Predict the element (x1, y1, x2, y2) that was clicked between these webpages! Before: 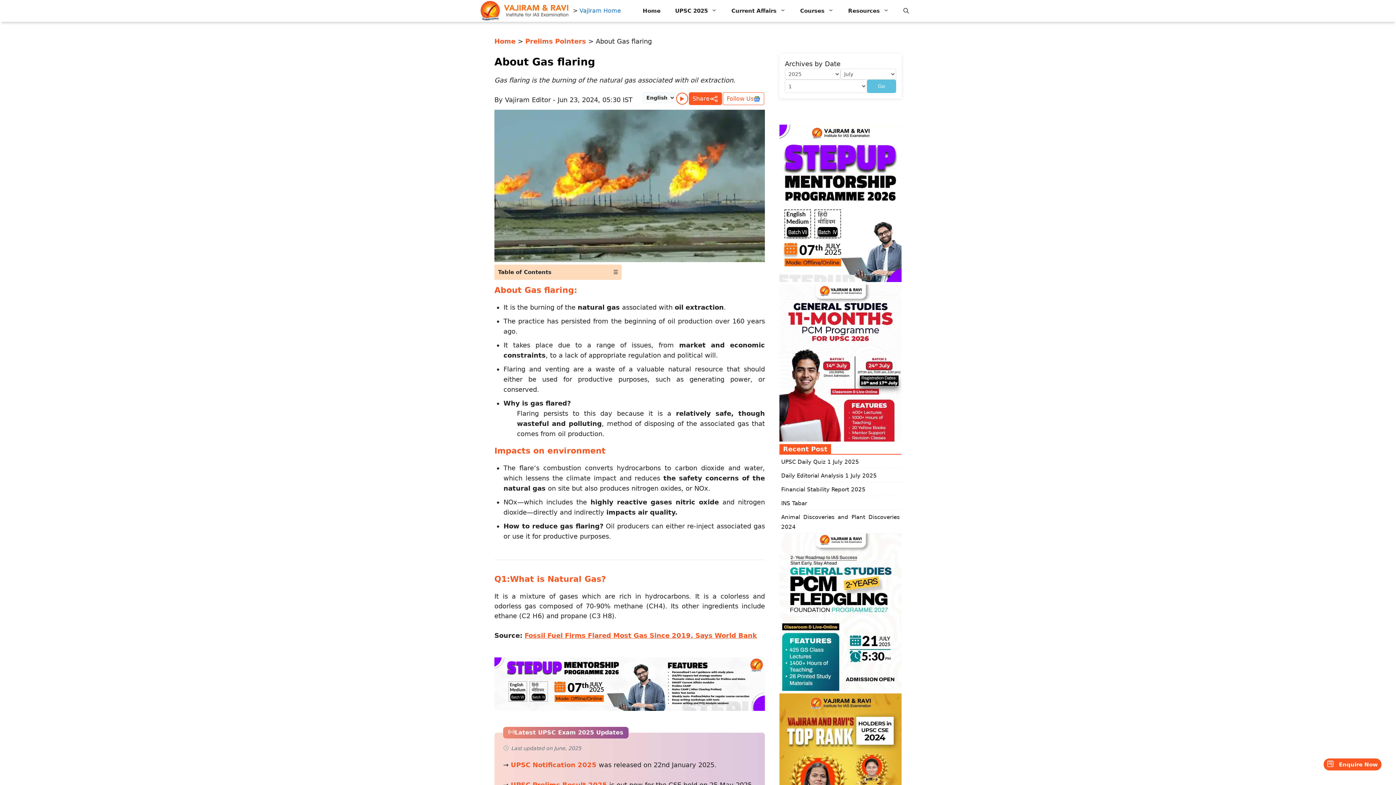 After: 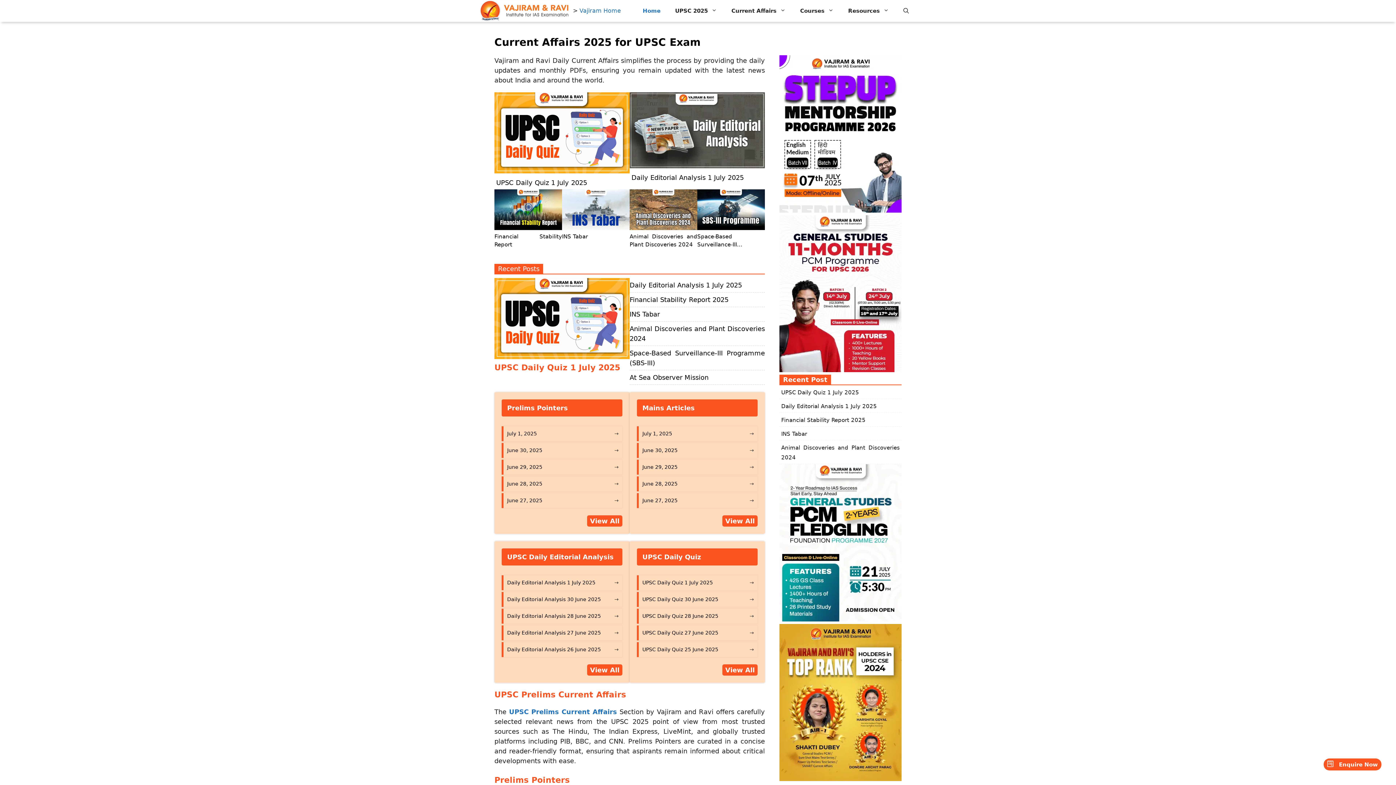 Action: label: Home bbox: (635, 2, 668, 19)